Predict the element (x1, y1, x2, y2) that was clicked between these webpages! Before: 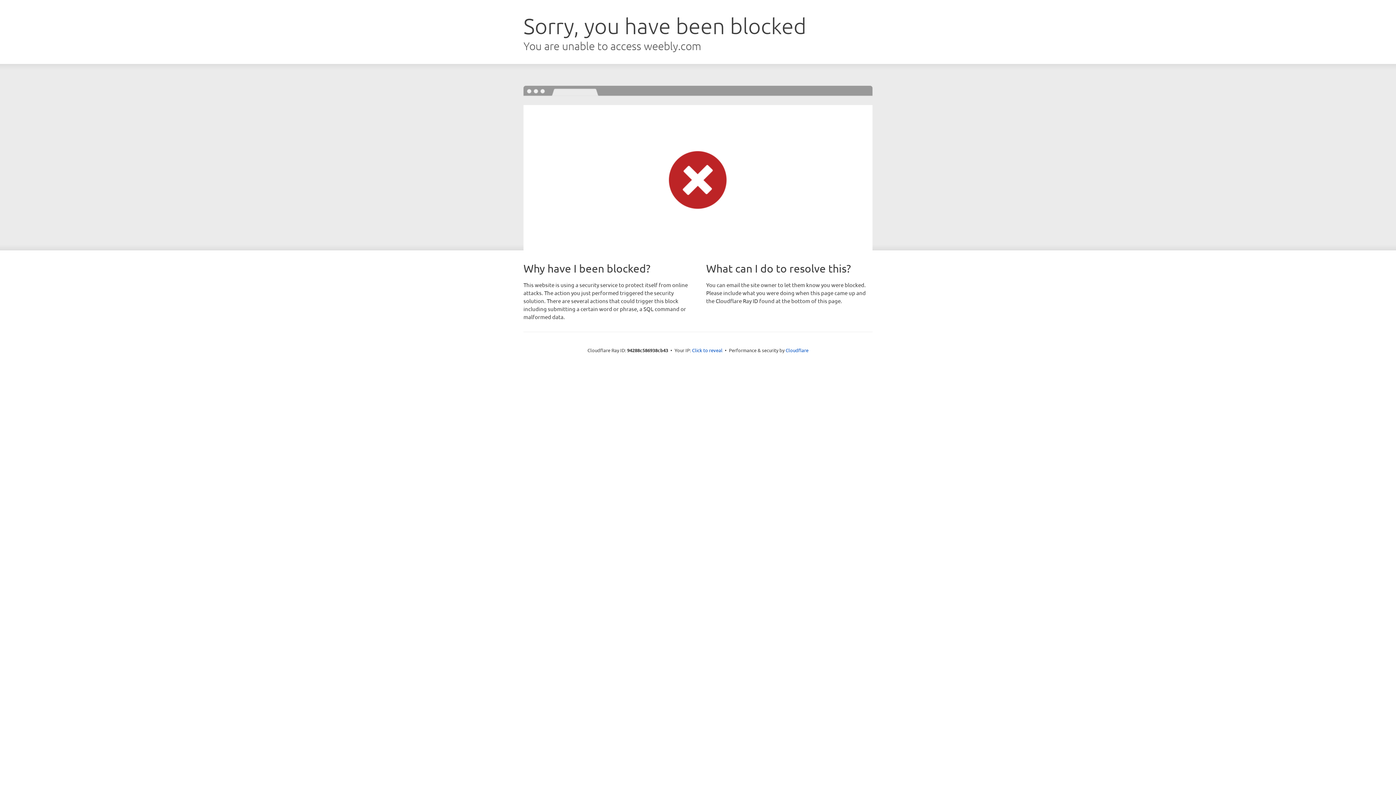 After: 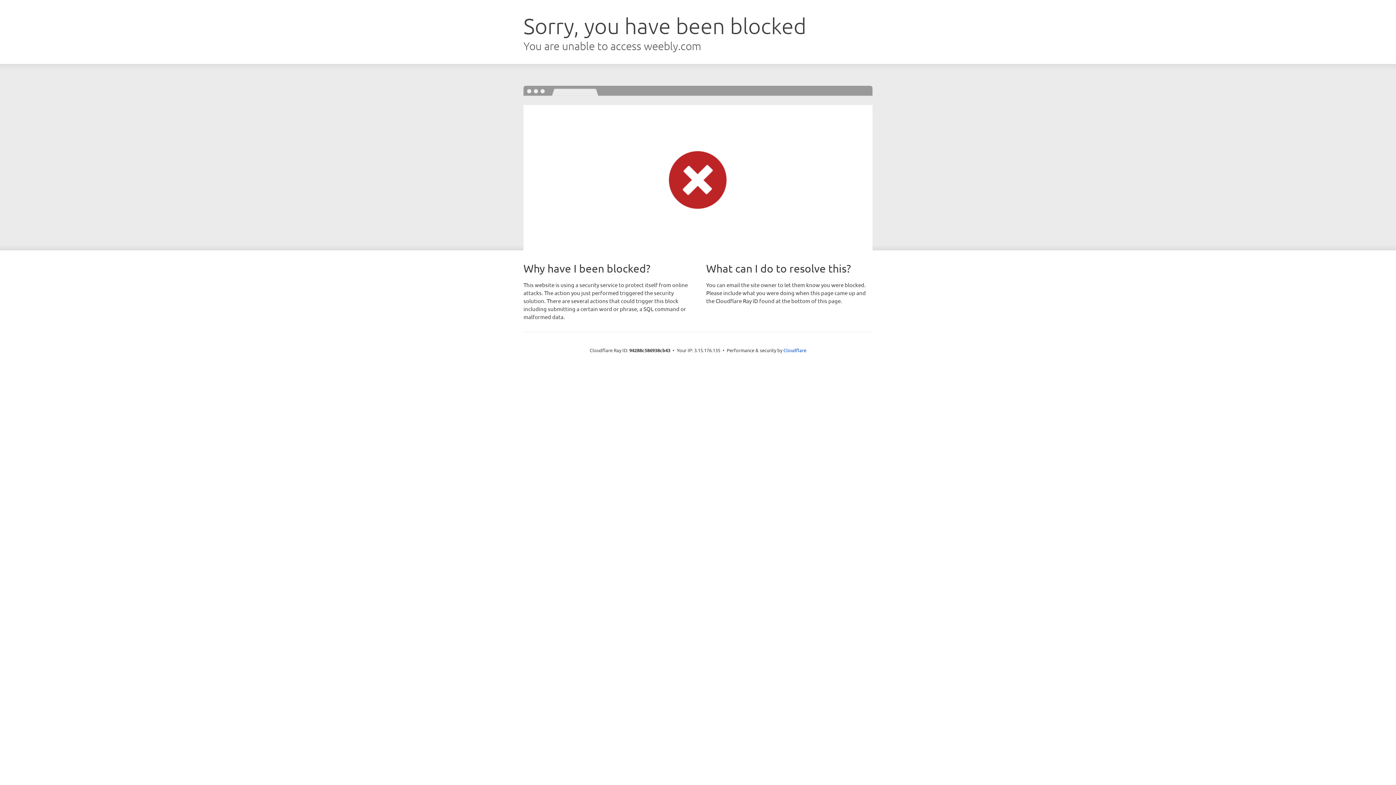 Action: bbox: (692, 346, 722, 353) label: Click to reveal